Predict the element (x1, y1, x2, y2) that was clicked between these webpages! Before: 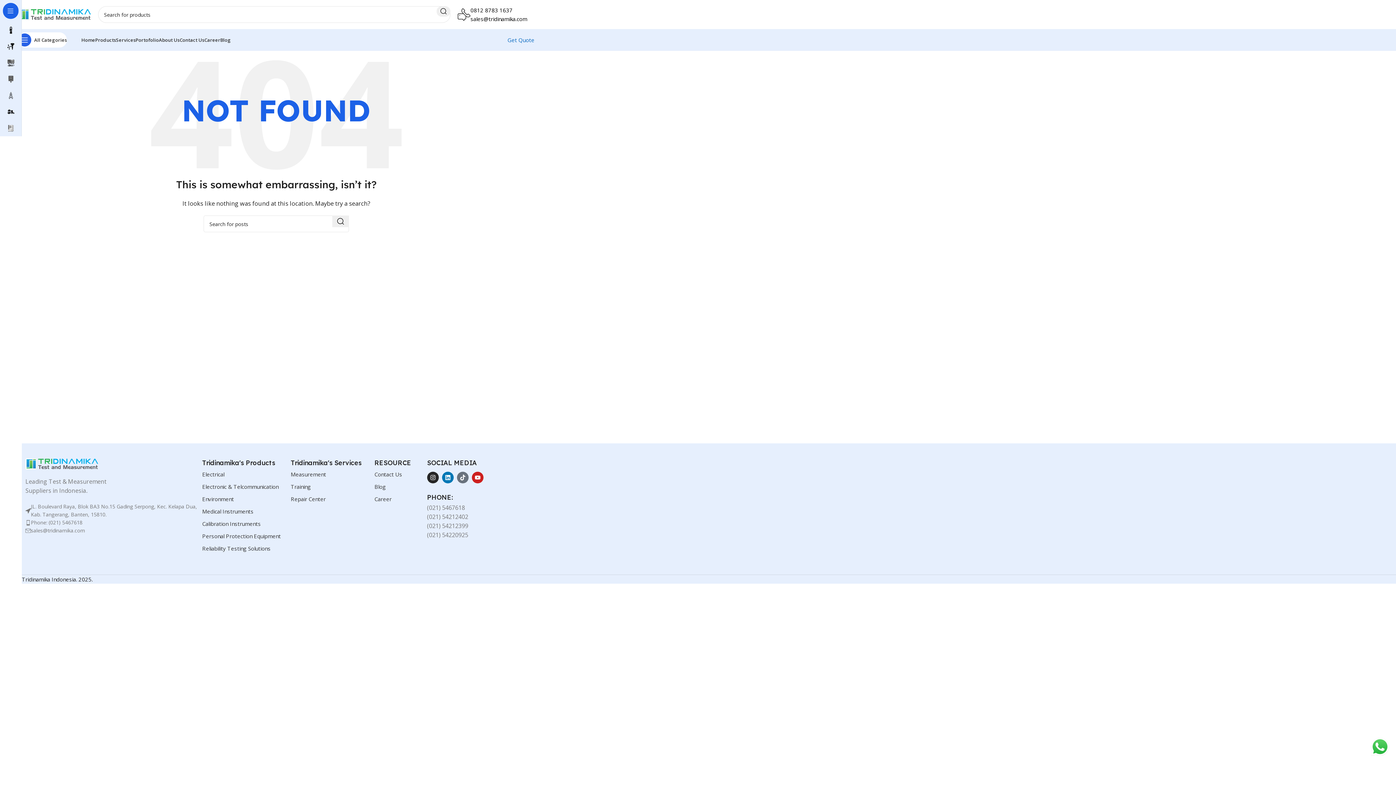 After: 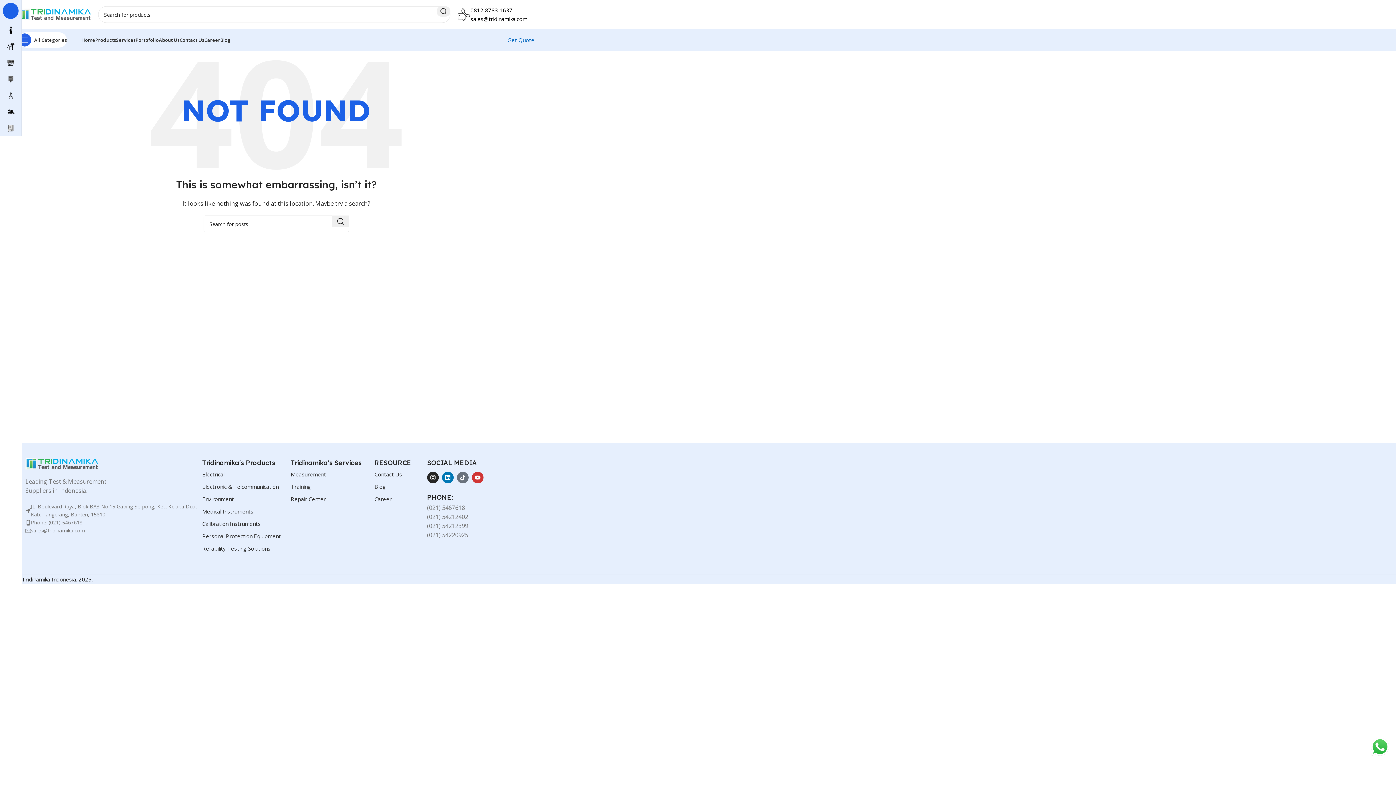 Action: label: Youtube bbox: (471, 472, 483, 483)